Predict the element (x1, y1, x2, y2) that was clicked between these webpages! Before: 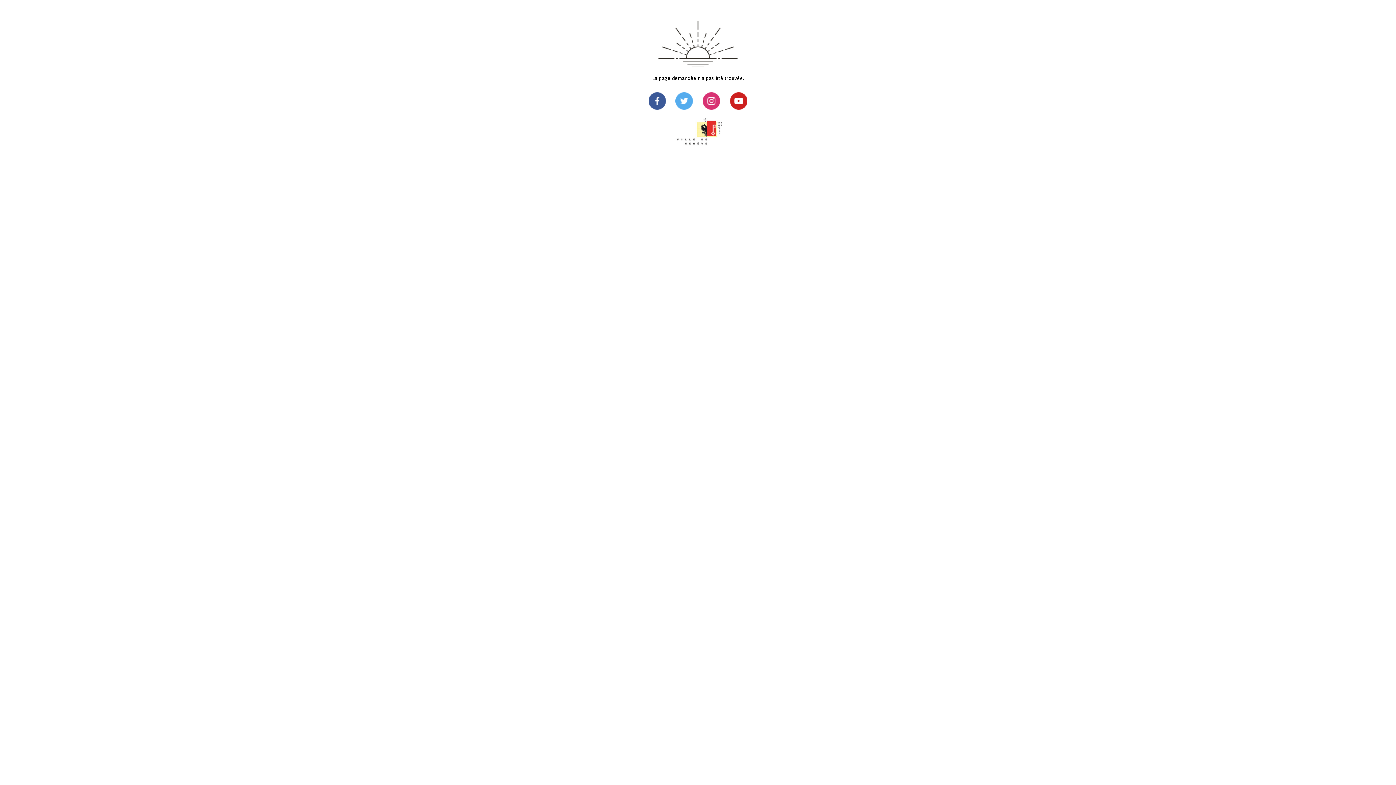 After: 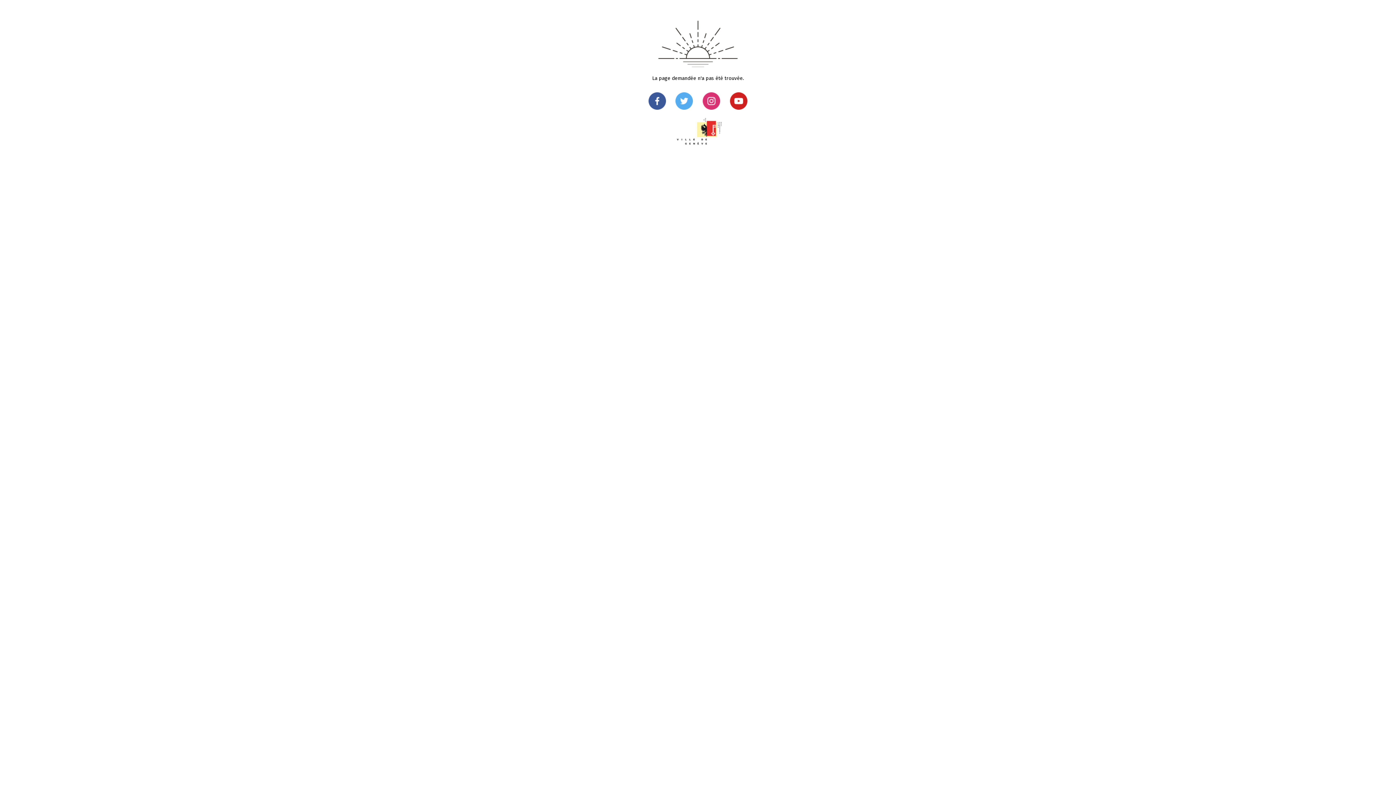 Action: bbox: (648, 104, 666, 111)